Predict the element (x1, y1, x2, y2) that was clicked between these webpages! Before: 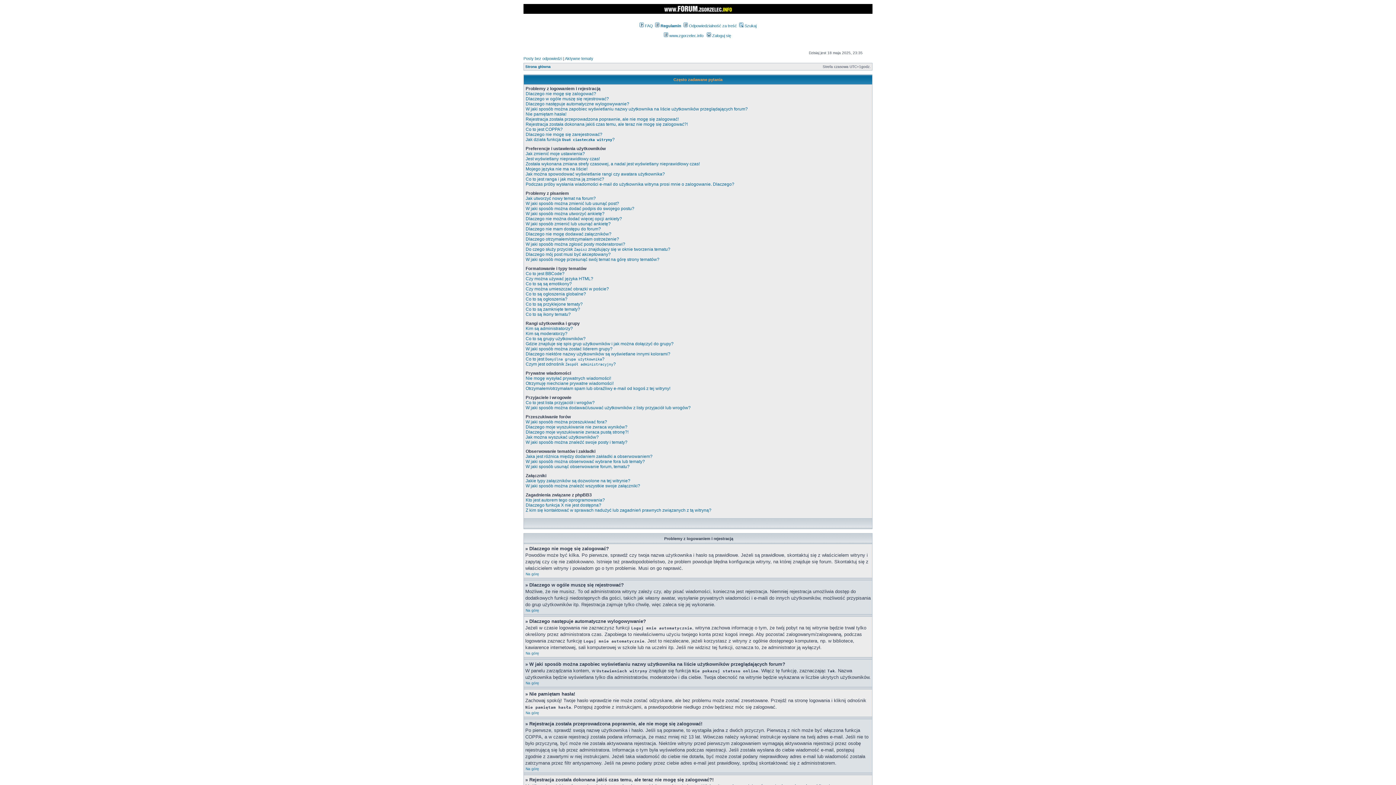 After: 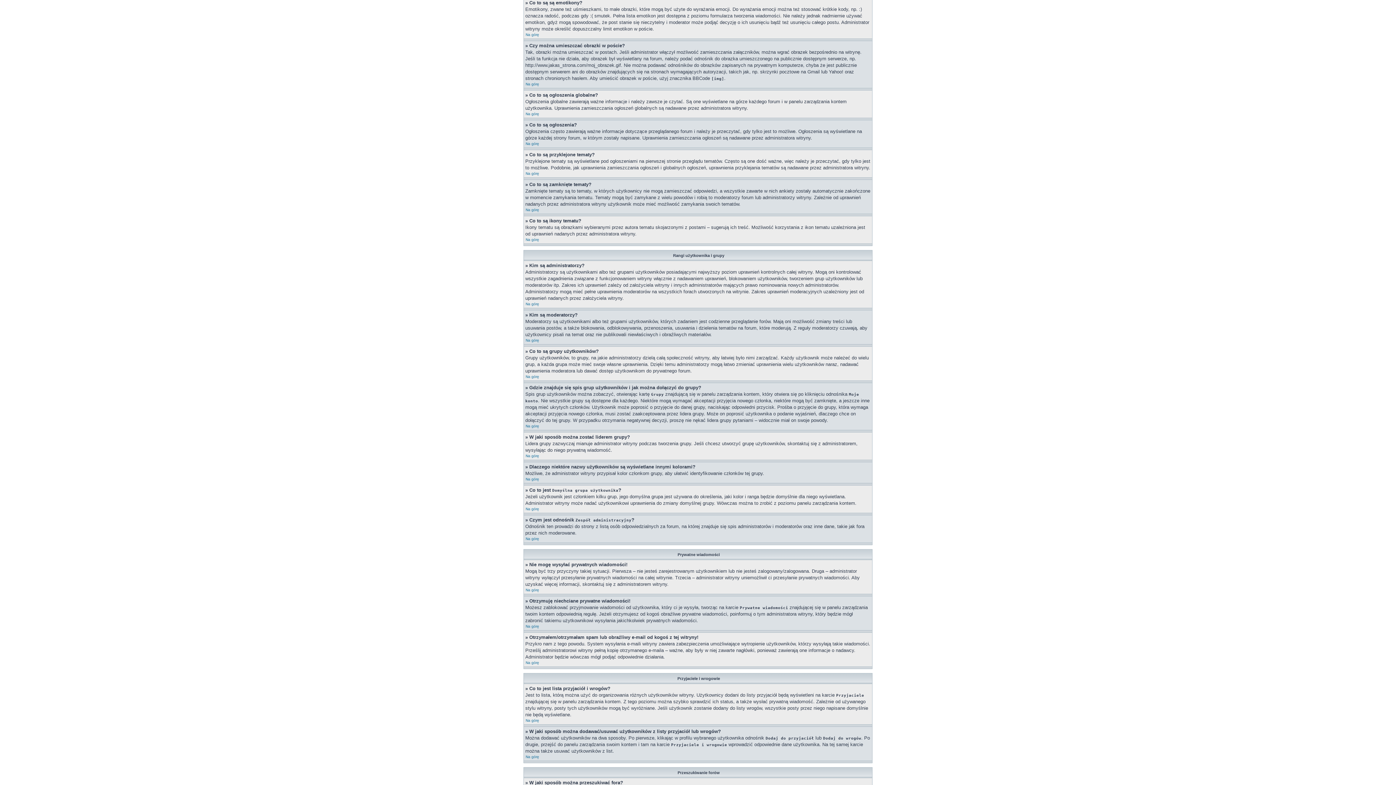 Action: label: Co to są są emotikony? bbox: (525, 281, 572, 286)